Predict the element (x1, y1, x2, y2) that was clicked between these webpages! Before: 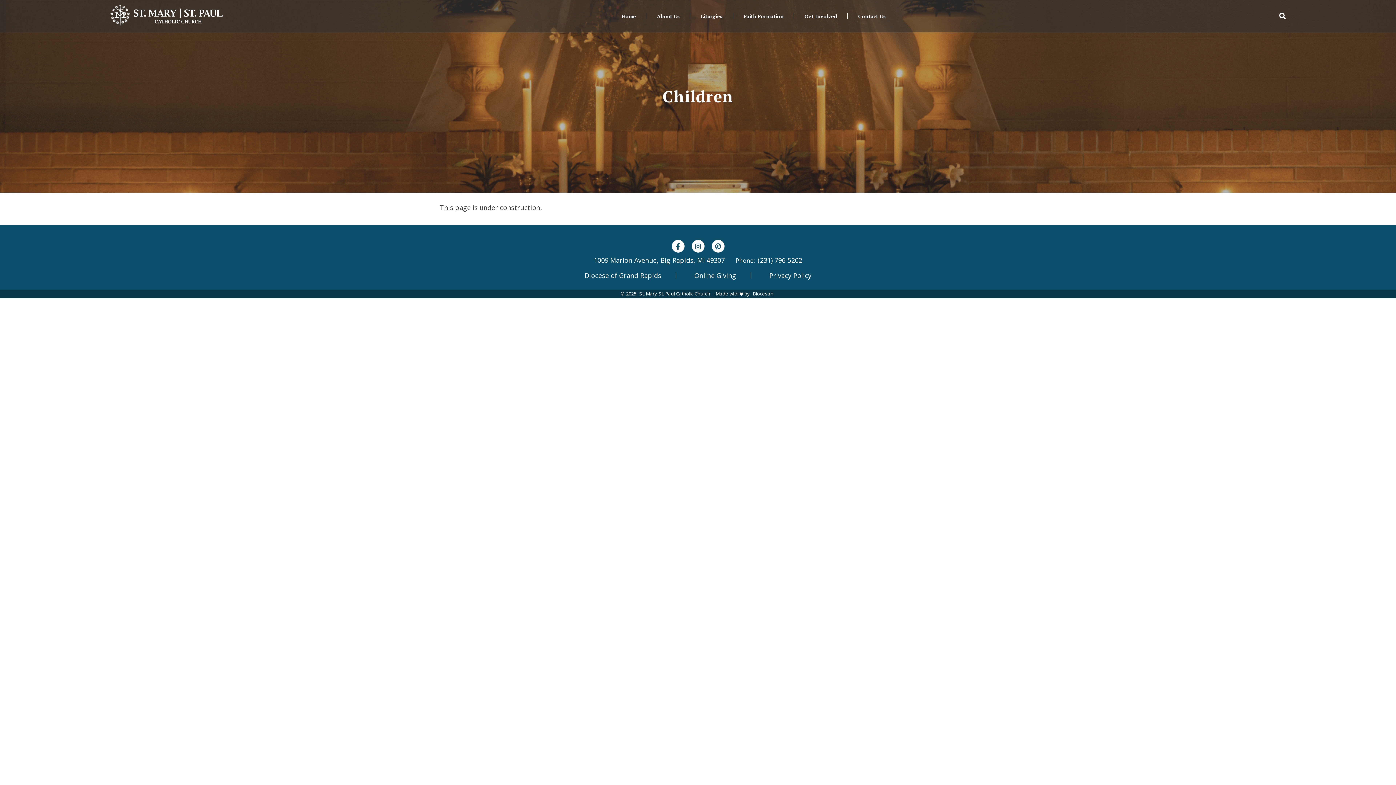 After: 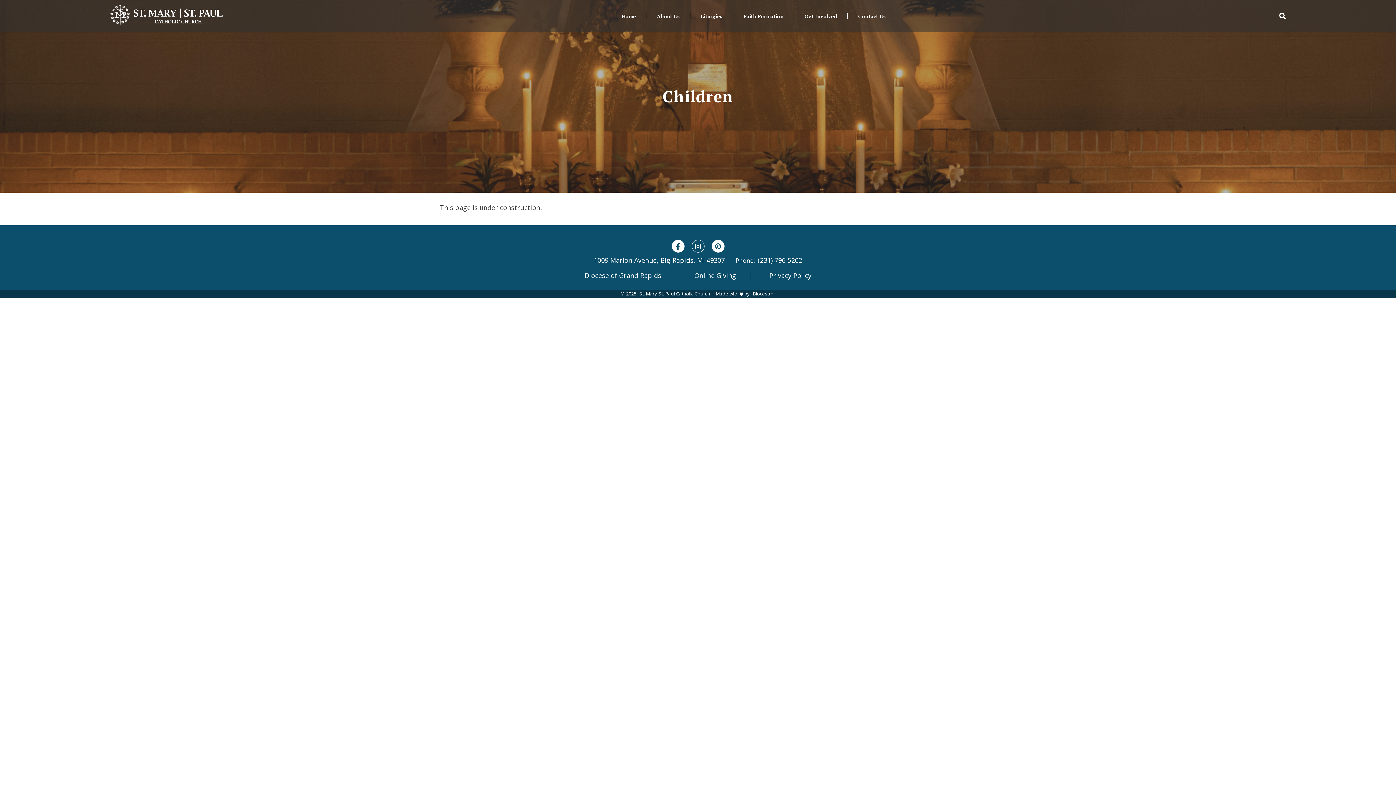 Action: bbox: (691, 240, 704, 252)